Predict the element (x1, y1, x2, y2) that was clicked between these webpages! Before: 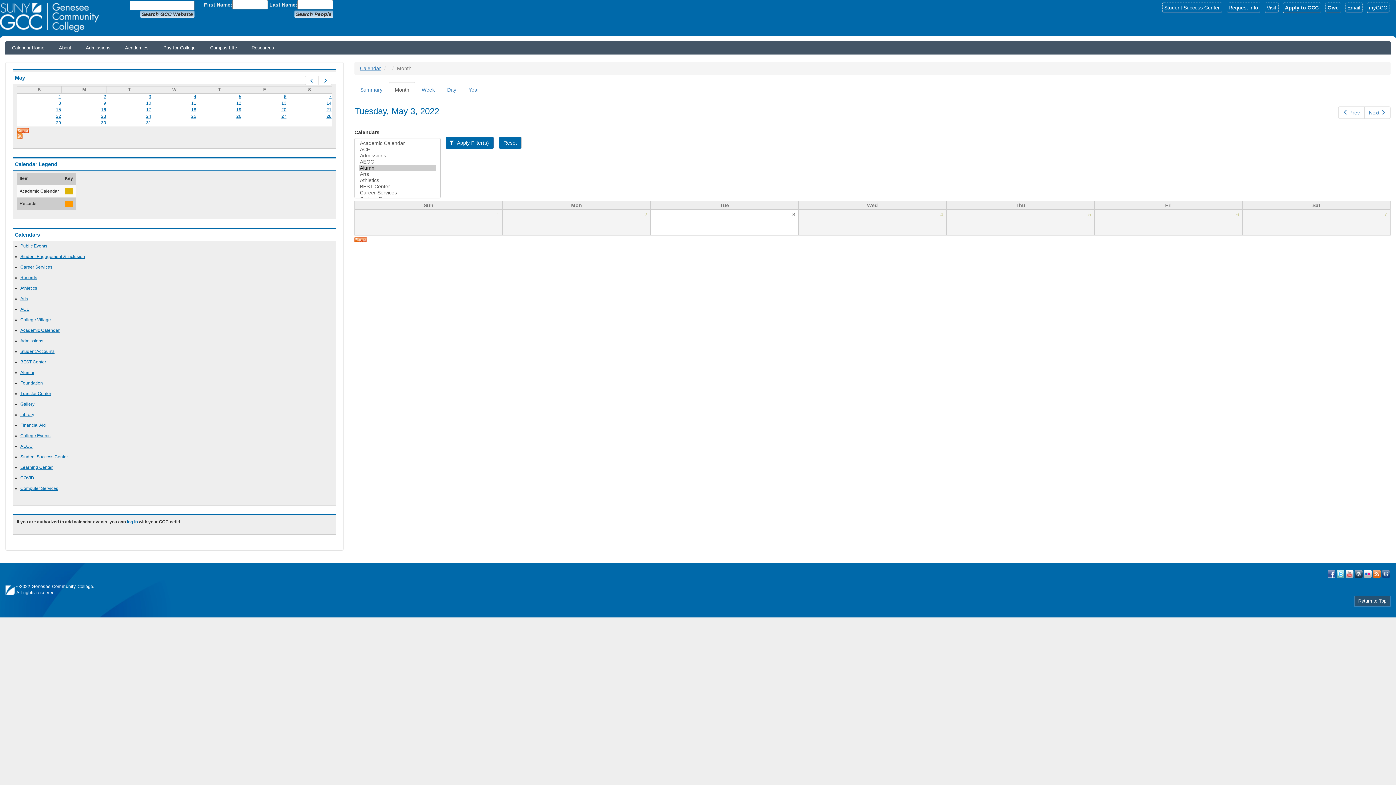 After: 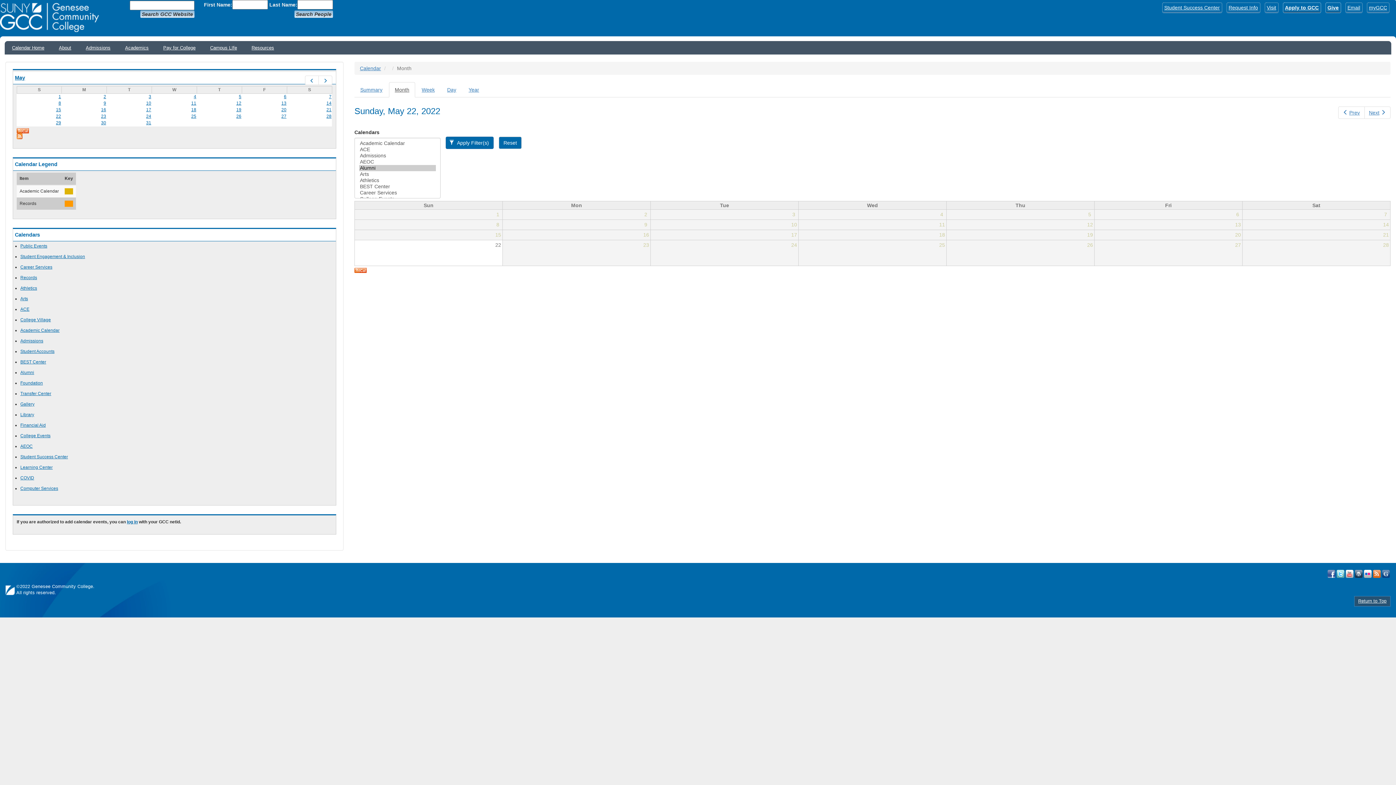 Action: label: 22 bbox: (56, 113, 61, 119)